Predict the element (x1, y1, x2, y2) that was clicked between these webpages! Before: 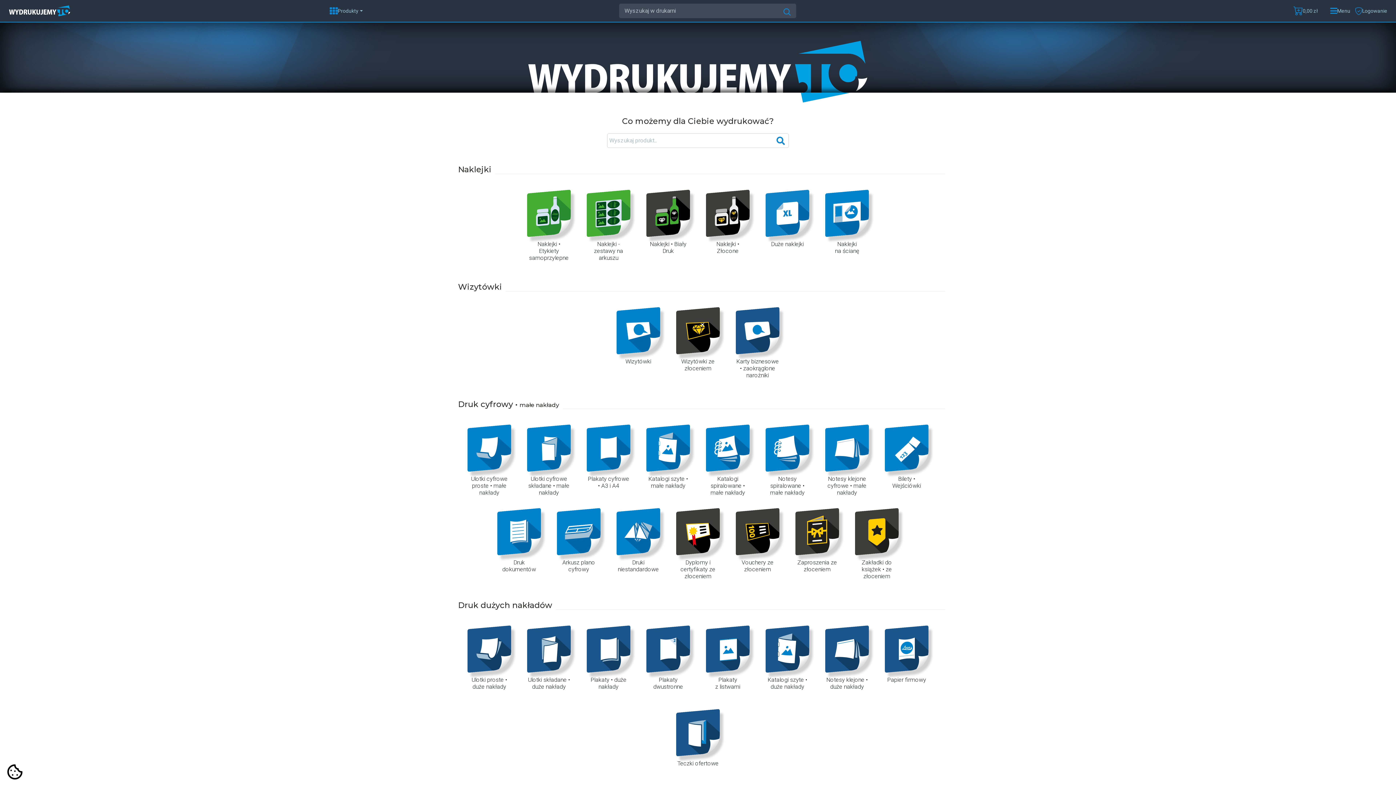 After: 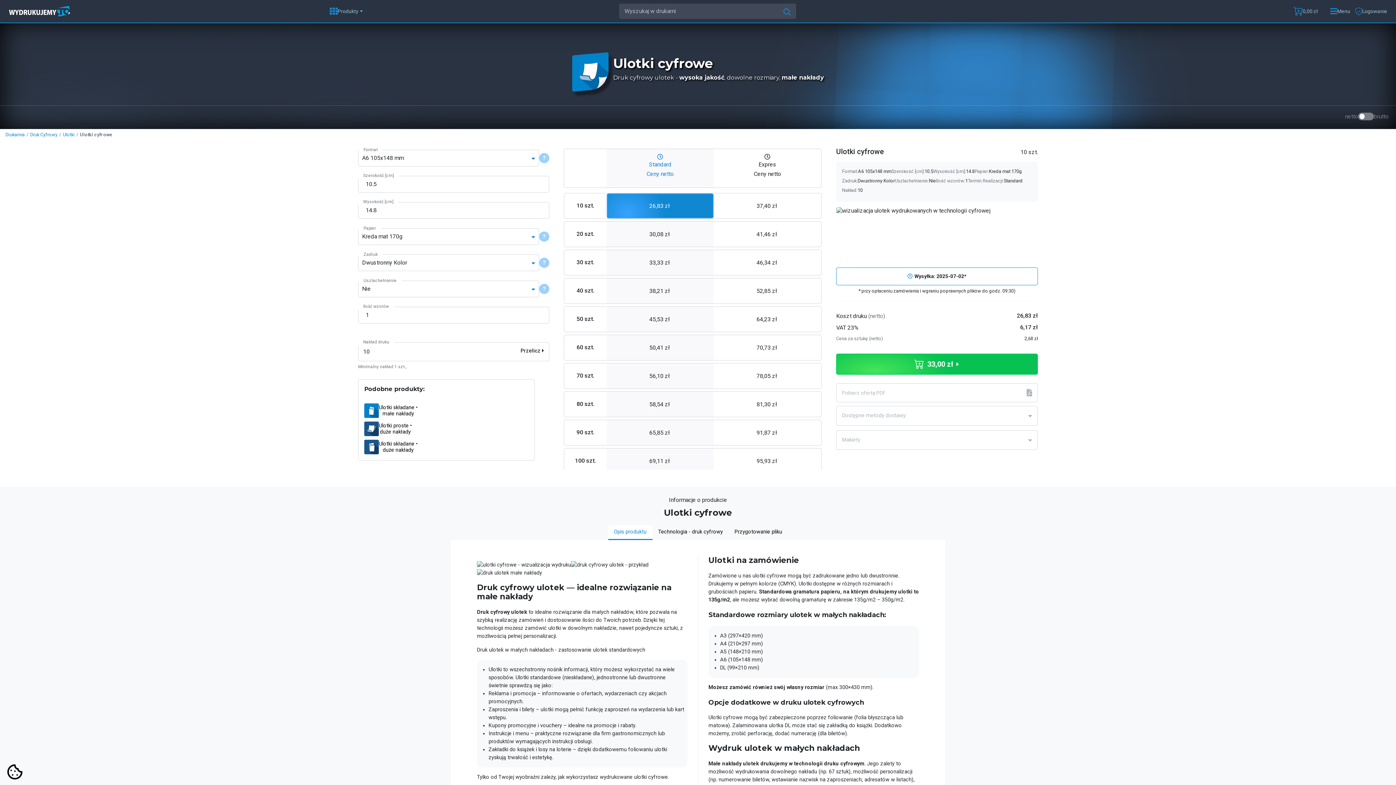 Action: bbox: (467, 426, 511, 499) label: Ulotki cyfrowe proste • małe nakłady